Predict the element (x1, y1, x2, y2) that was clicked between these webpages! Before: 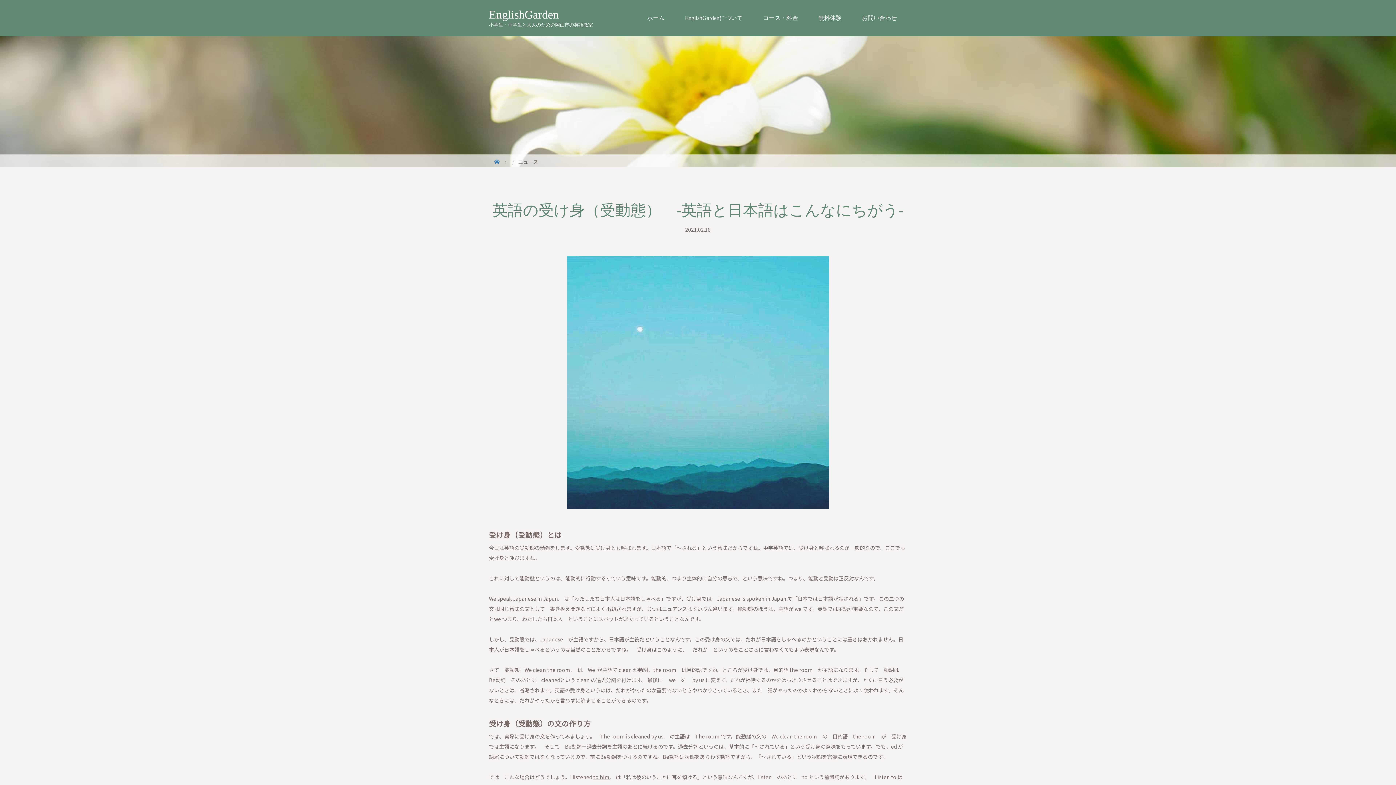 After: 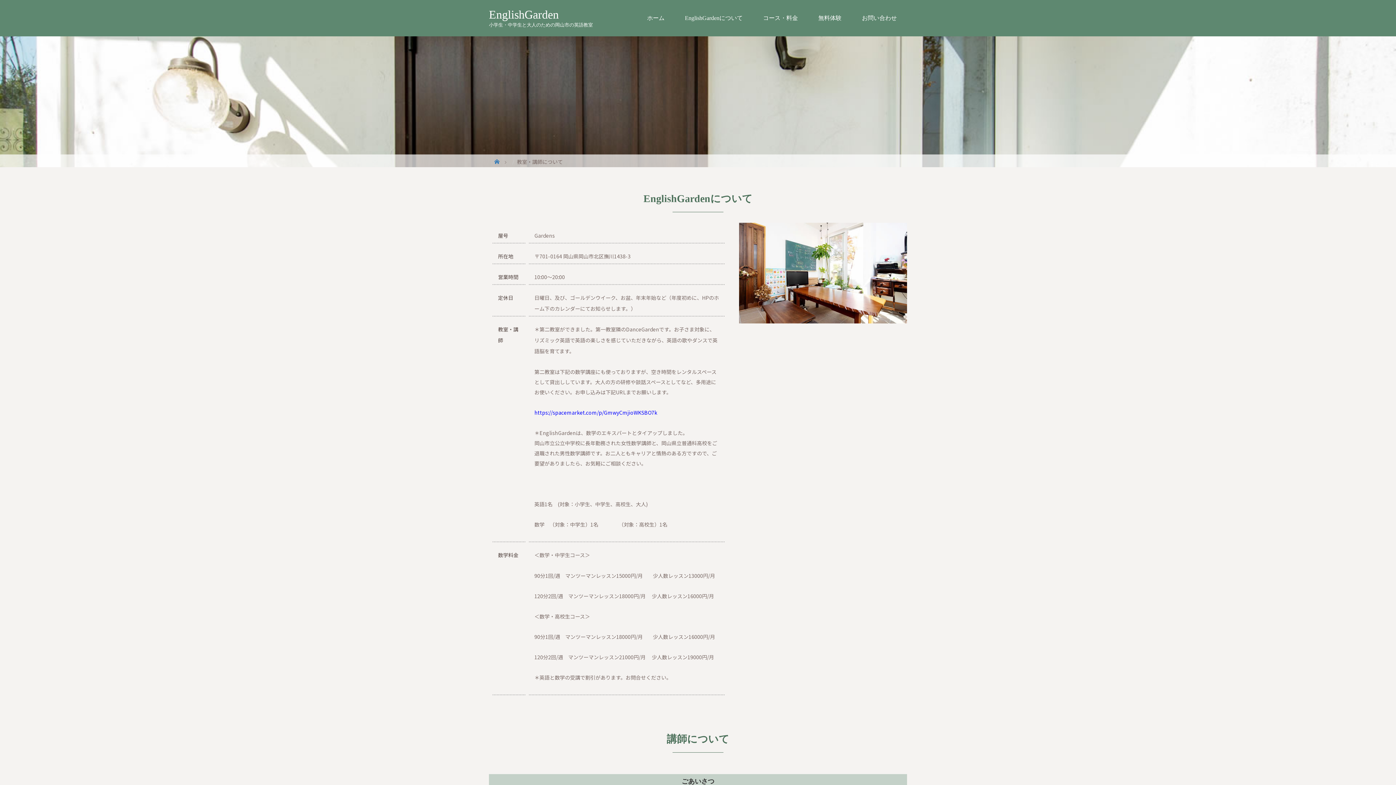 Action: bbox: (674, 0, 753, 36) label: EnglishGardenについて